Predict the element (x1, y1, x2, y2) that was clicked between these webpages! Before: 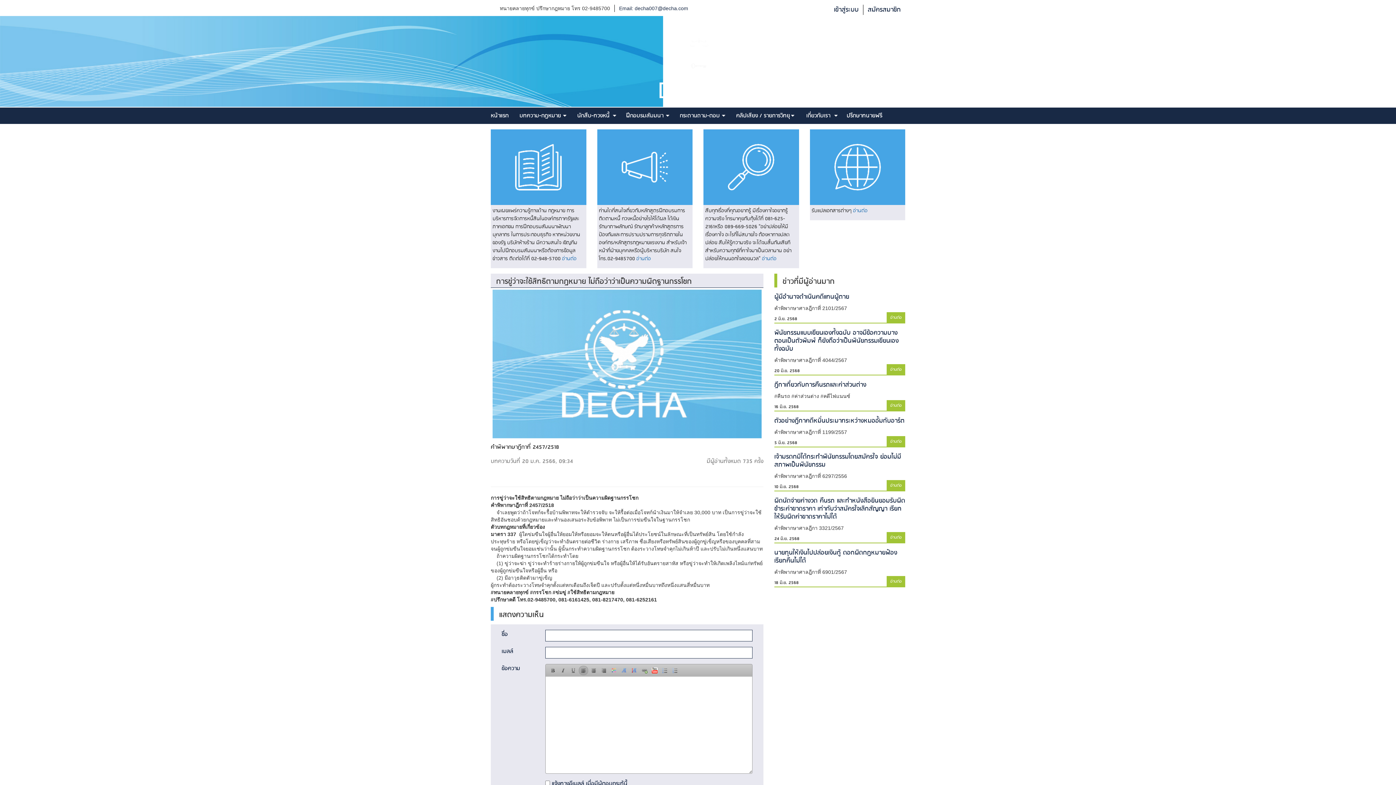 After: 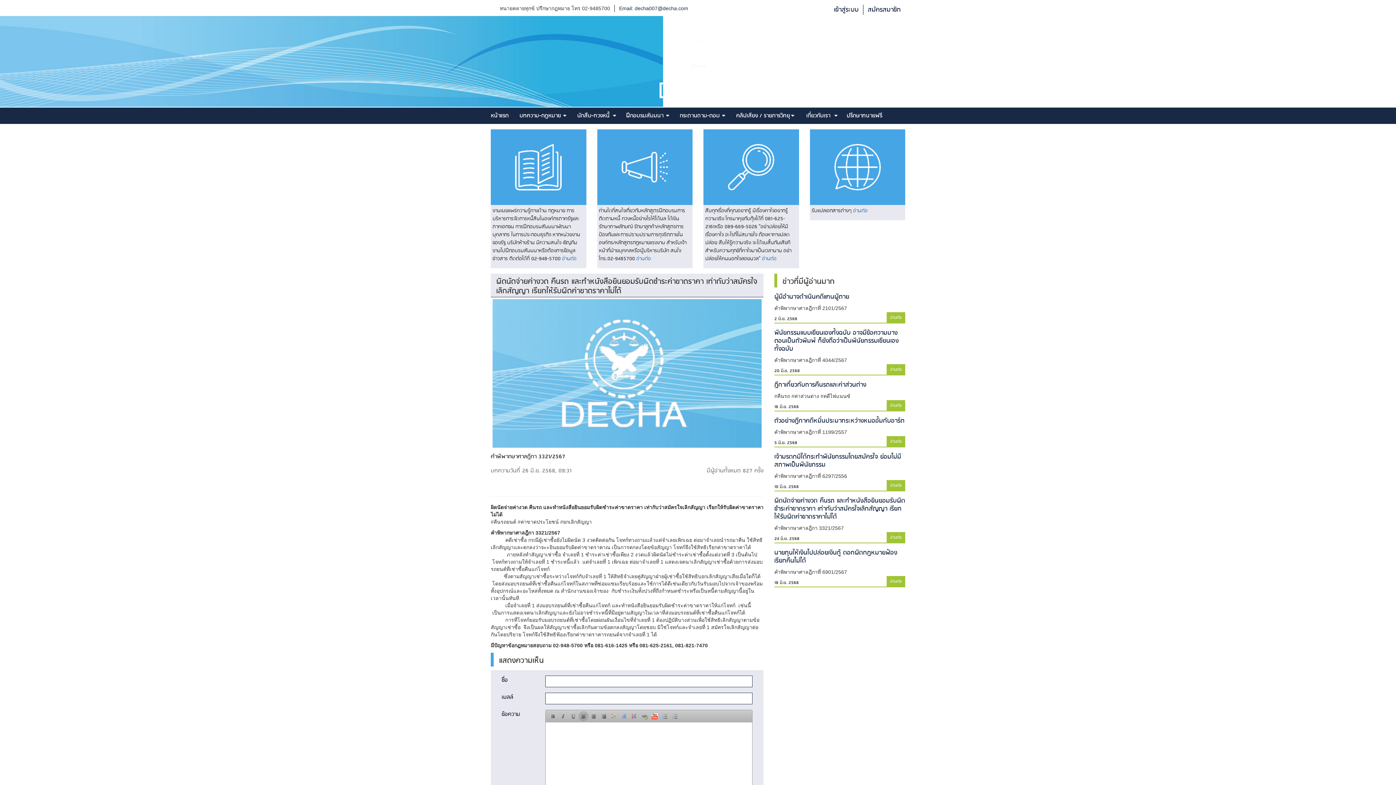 Action: bbox: (774, 495, 905, 522) label: ผิดนัดจ่ายค่างวด คืนรถ และทำหนังสือยินยอมรับผิดชำระค่าขาดราคา เท่ากับว่าสมัครใจเลิกสัญญา เรียกให้รับผิดค่าขาดราคาไม่ได้